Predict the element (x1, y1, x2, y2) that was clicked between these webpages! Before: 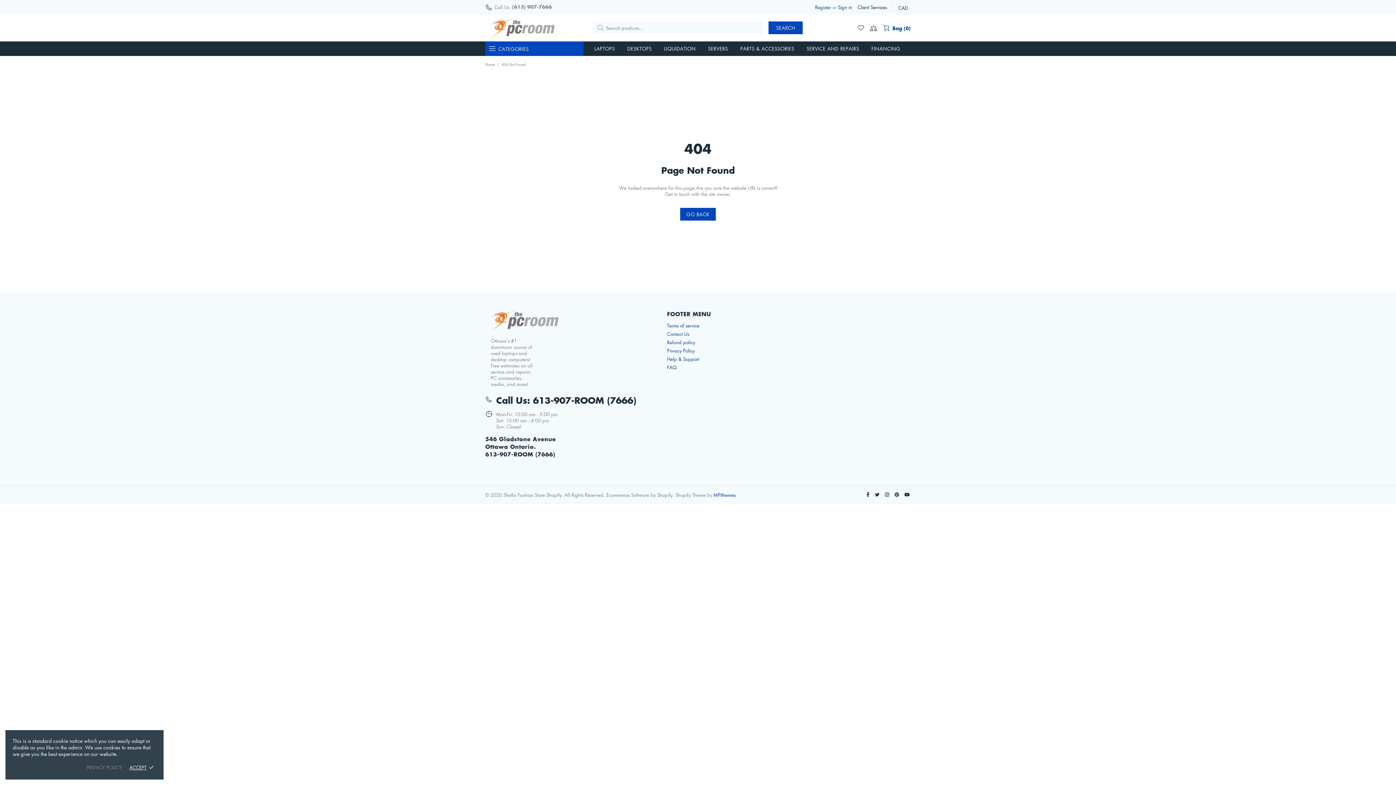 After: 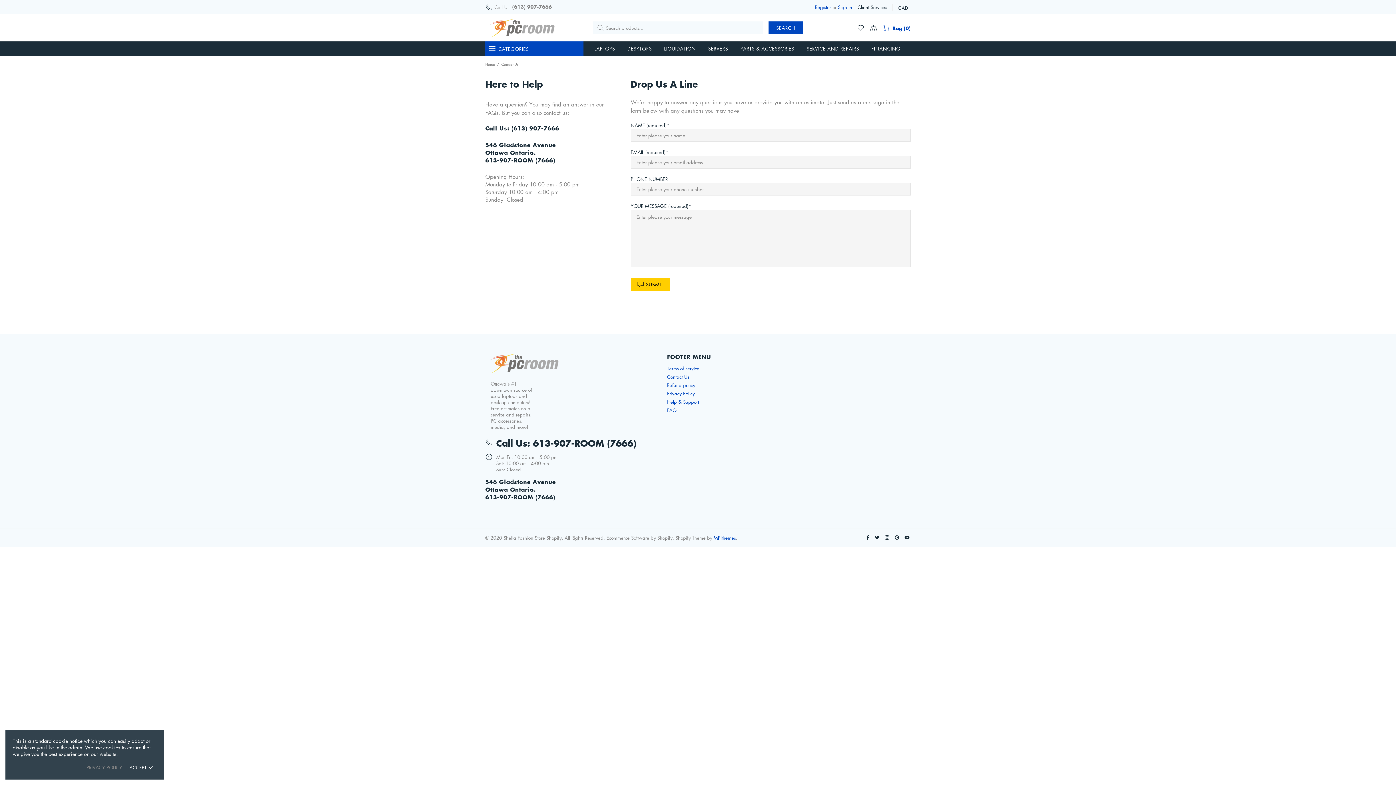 Action: label: Contact Us bbox: (667, 330, 689, 337)